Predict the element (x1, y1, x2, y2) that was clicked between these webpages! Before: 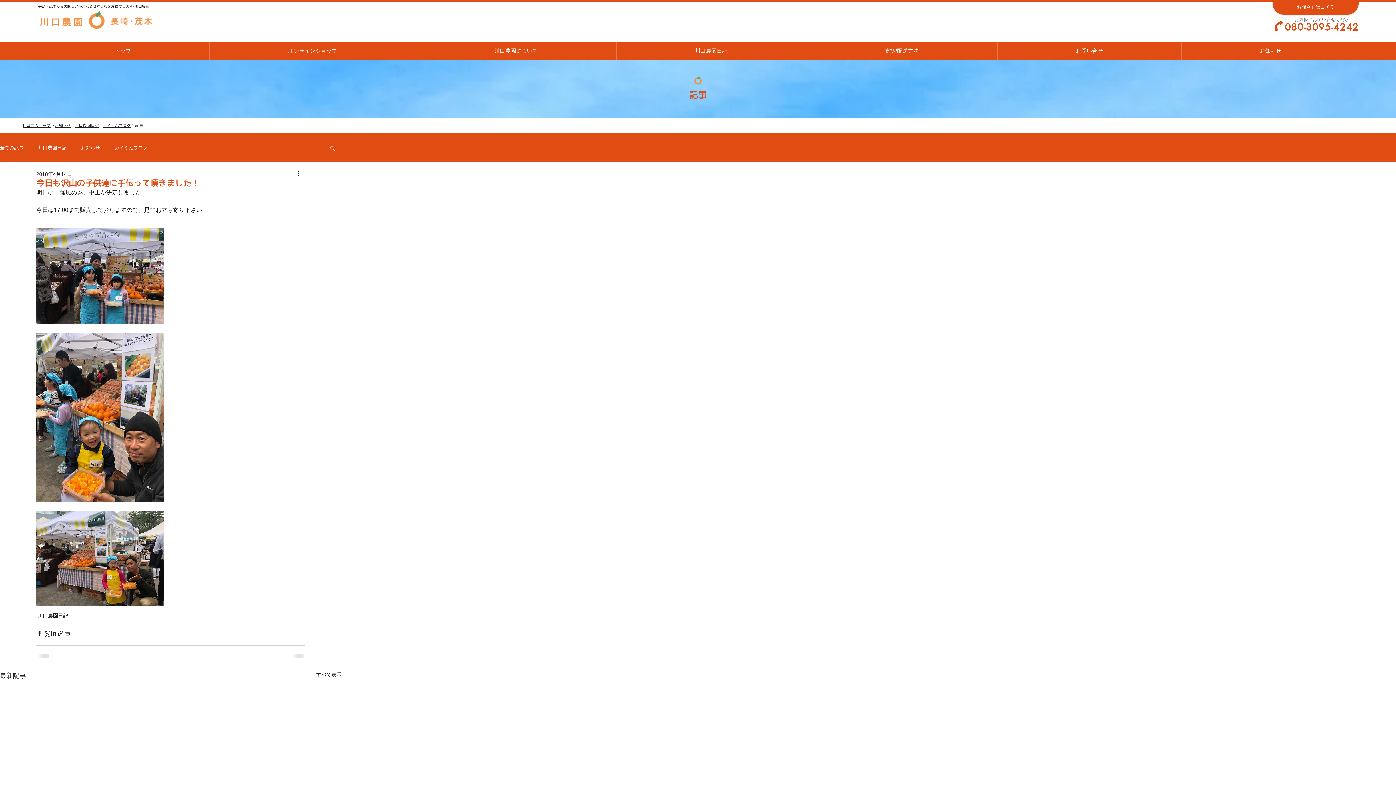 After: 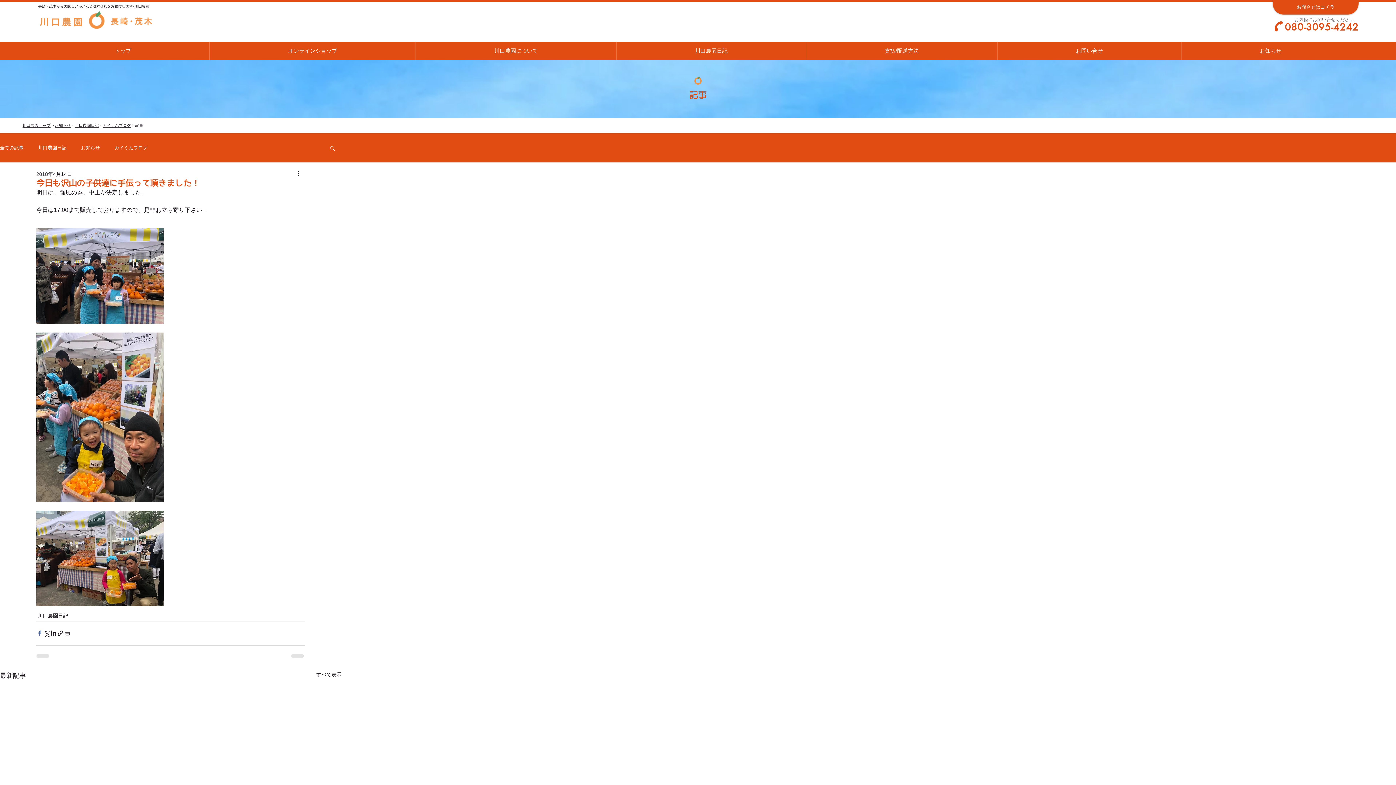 Action: label: Facebook でシェア bbox: (36, 630, 43, 637)